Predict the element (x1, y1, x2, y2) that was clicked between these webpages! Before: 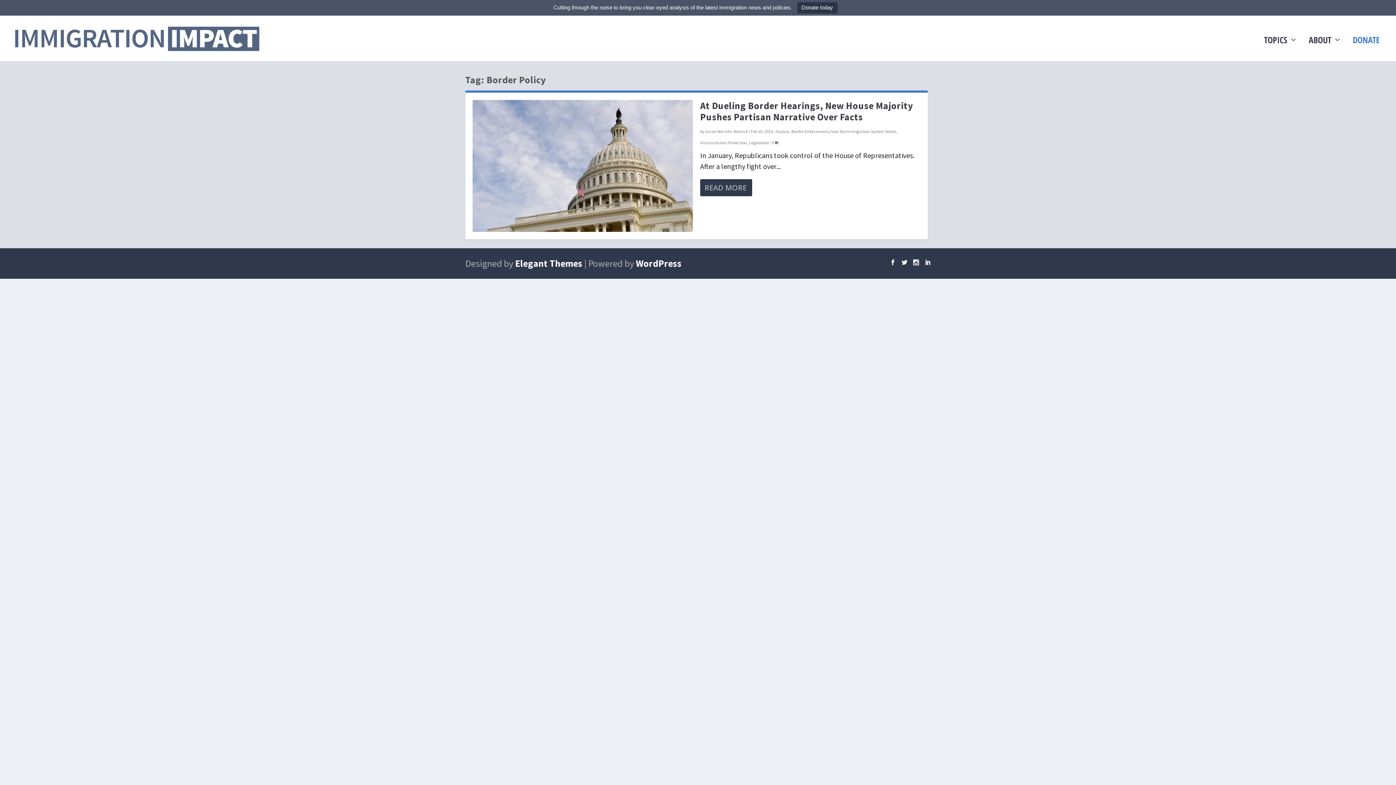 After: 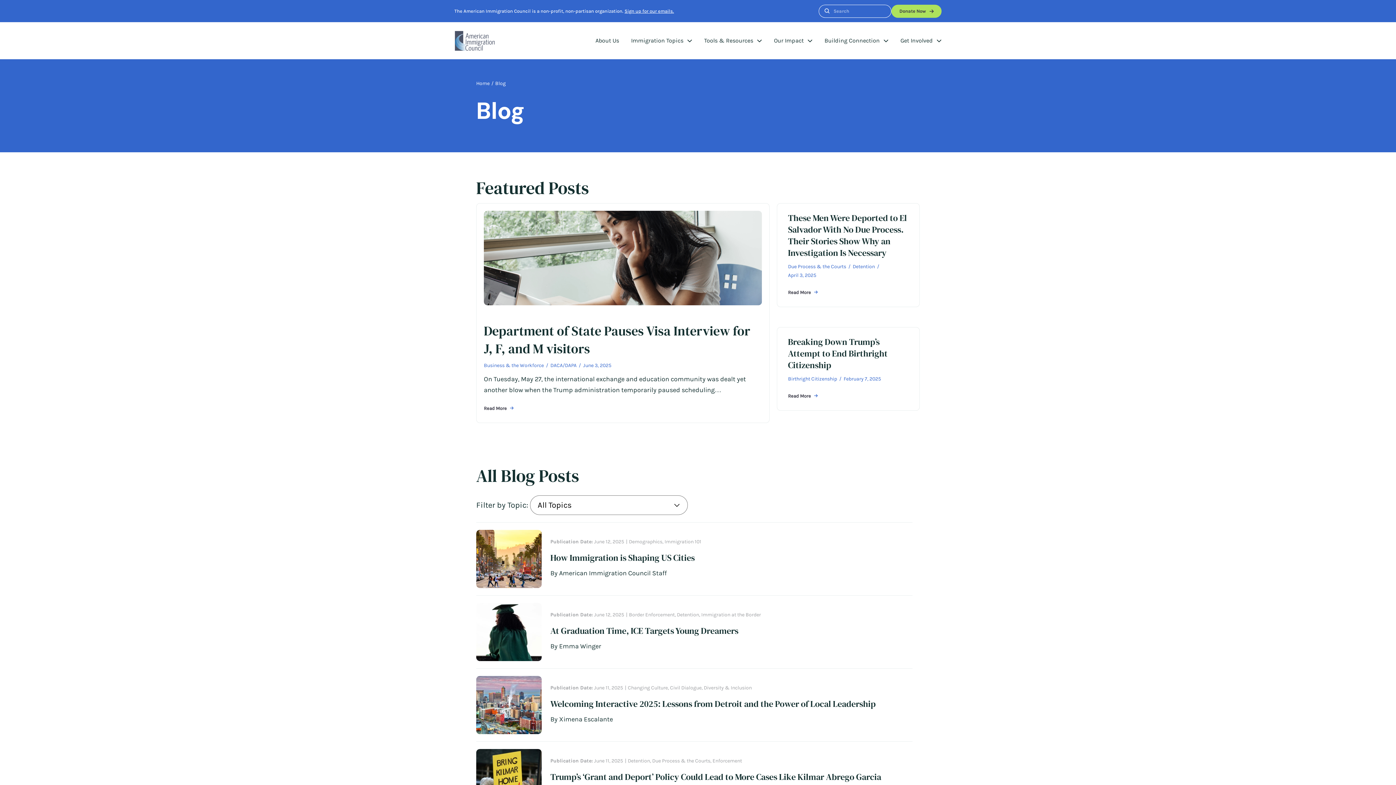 Action: bbox: (10, 23, 261, 52)